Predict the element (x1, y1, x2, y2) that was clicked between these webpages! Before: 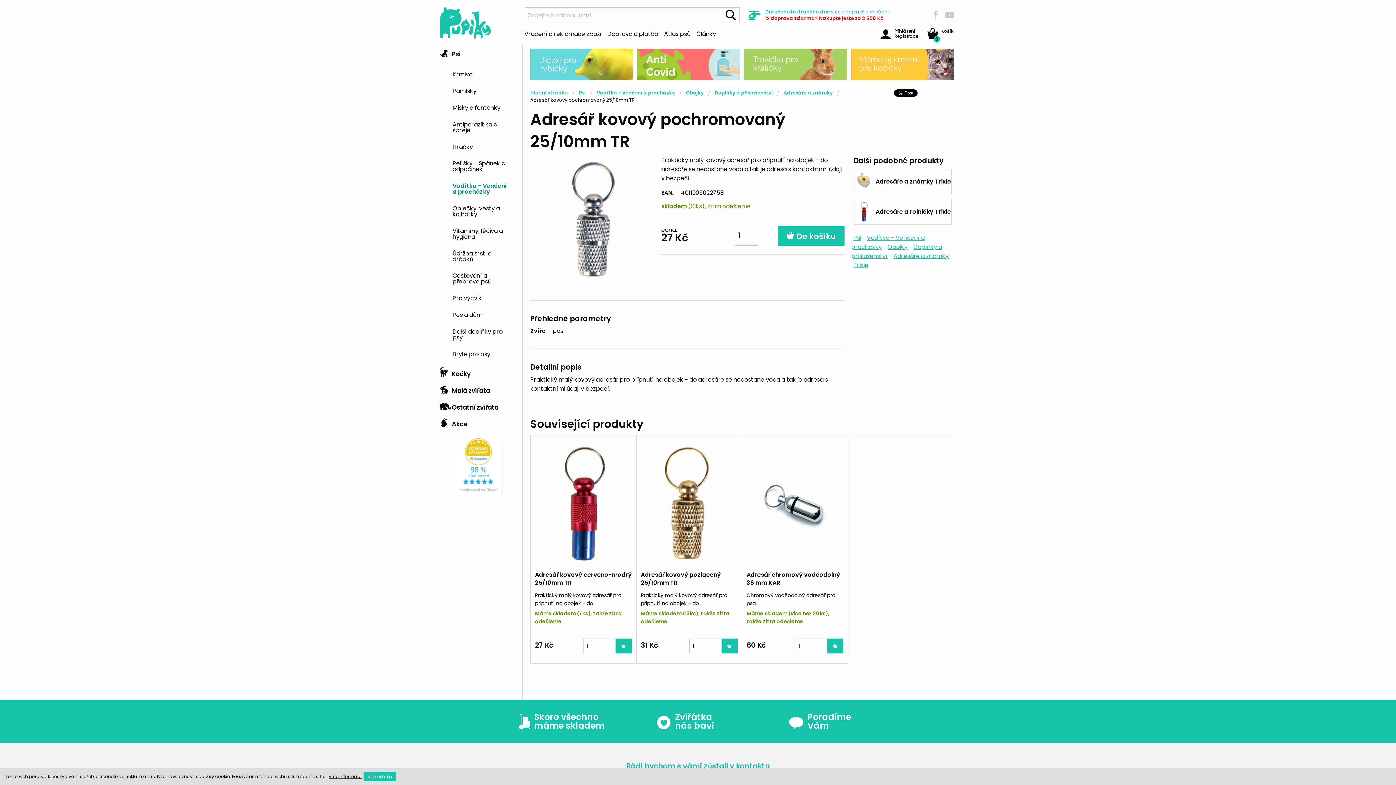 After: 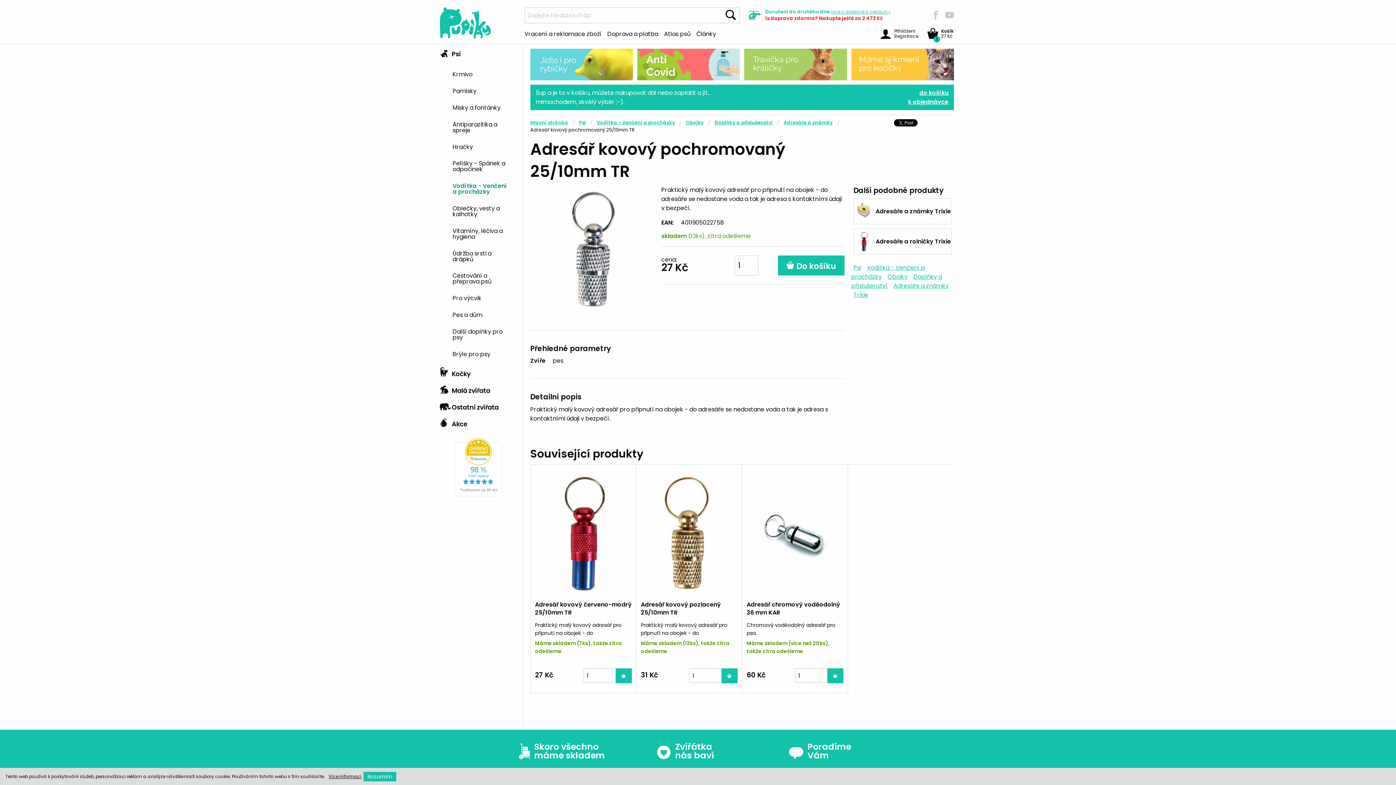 Action: label:  Do košíku bbox: (778, 225, 844, 245)